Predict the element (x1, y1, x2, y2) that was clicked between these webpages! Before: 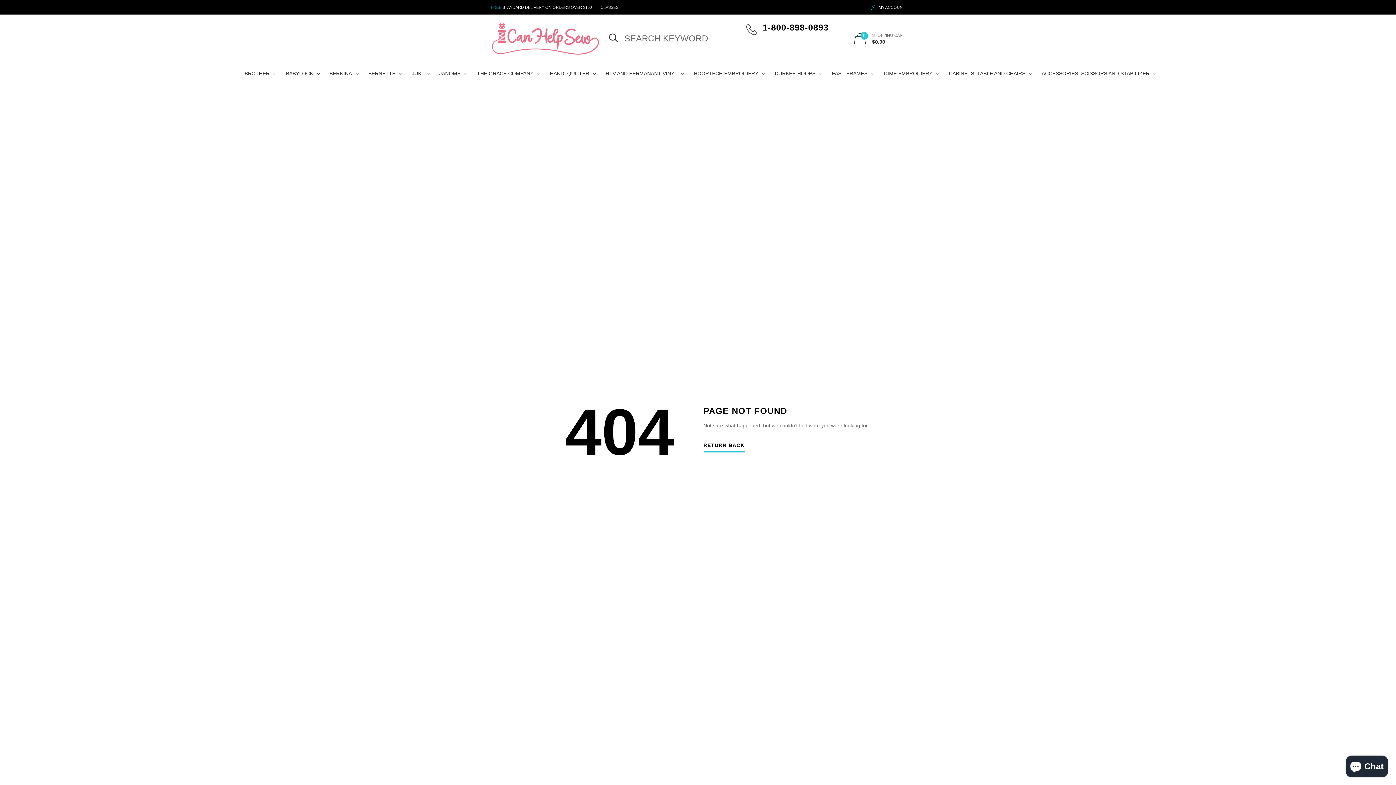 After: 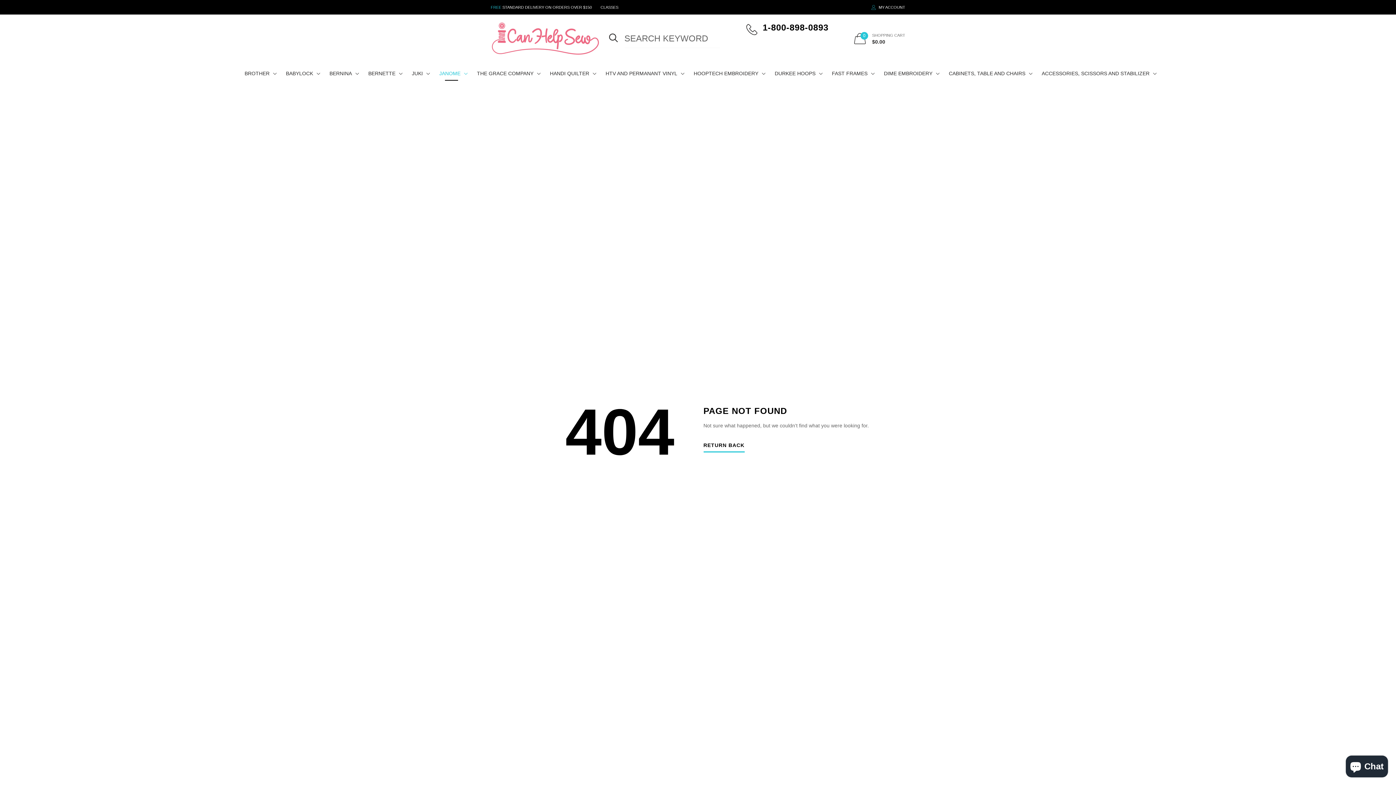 Action: label: JANOME bbox: (432, 62, 470, 84)